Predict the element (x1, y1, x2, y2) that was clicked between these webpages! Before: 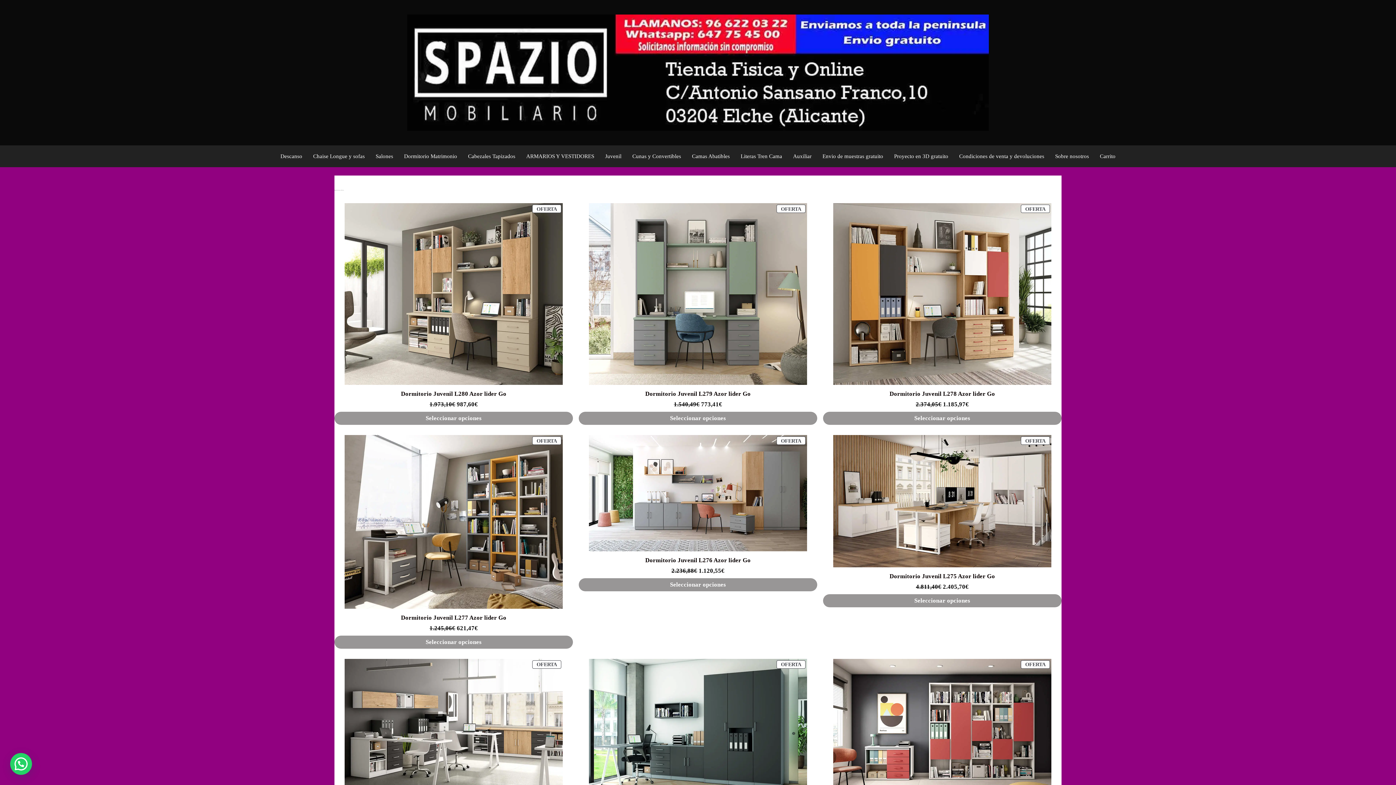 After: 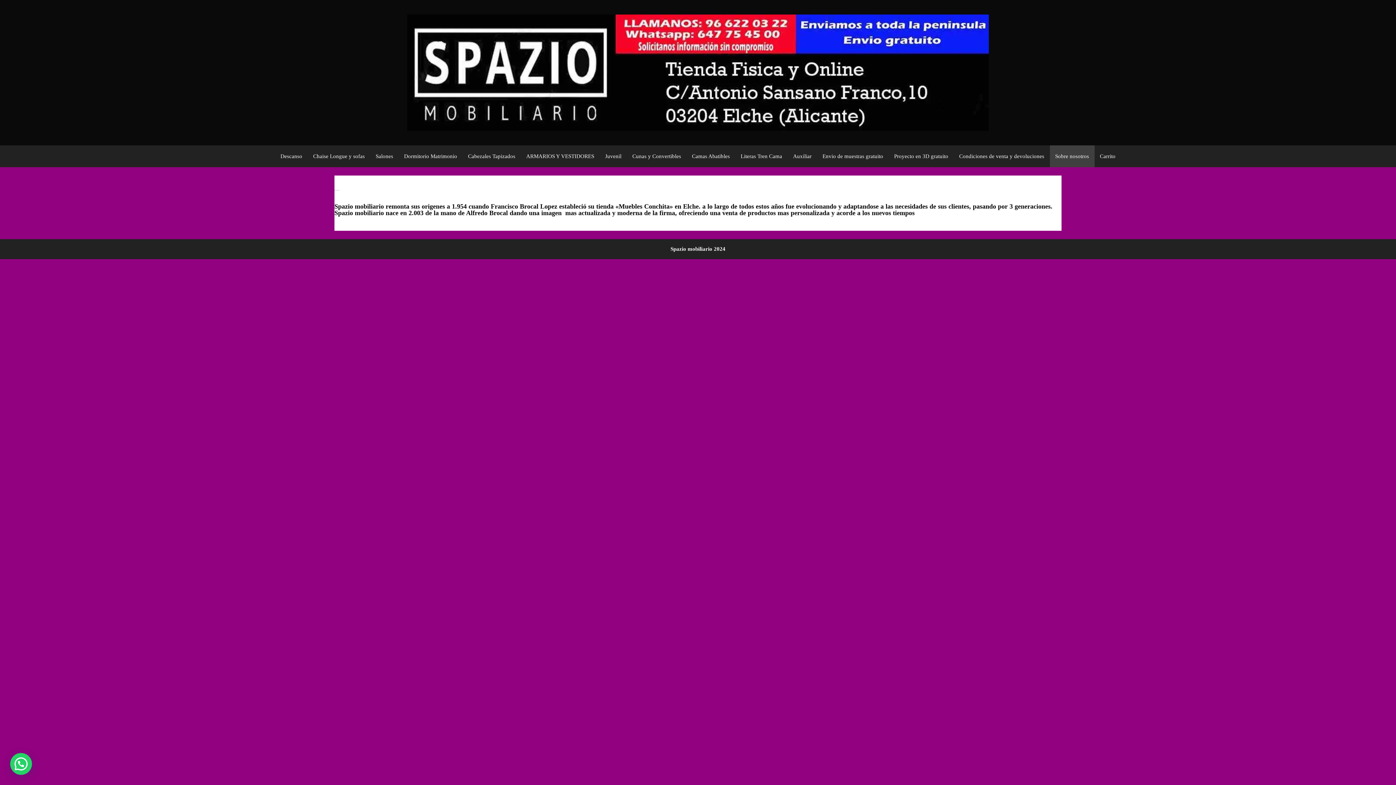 Action: label: Sobre nosotros bbox: (1050, 145, 1094, 167)